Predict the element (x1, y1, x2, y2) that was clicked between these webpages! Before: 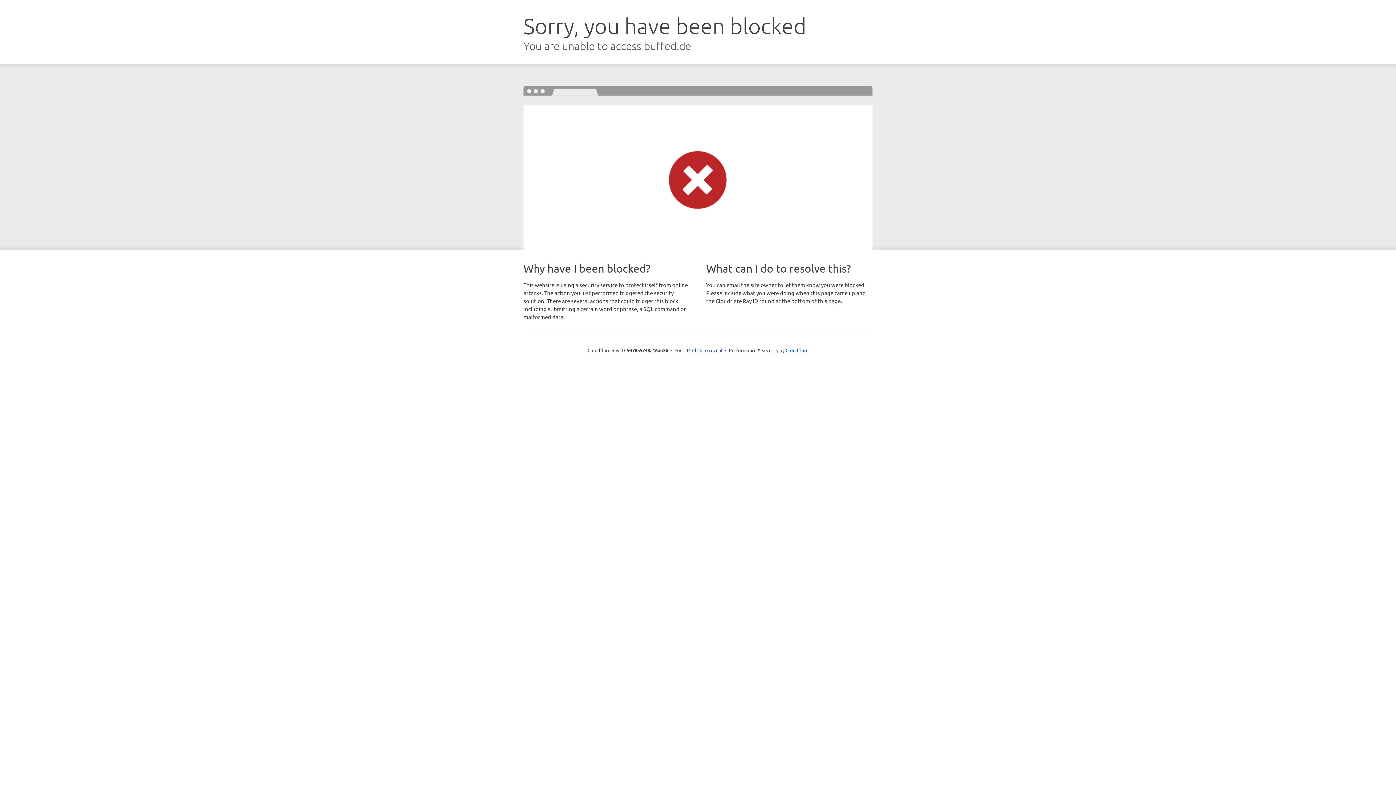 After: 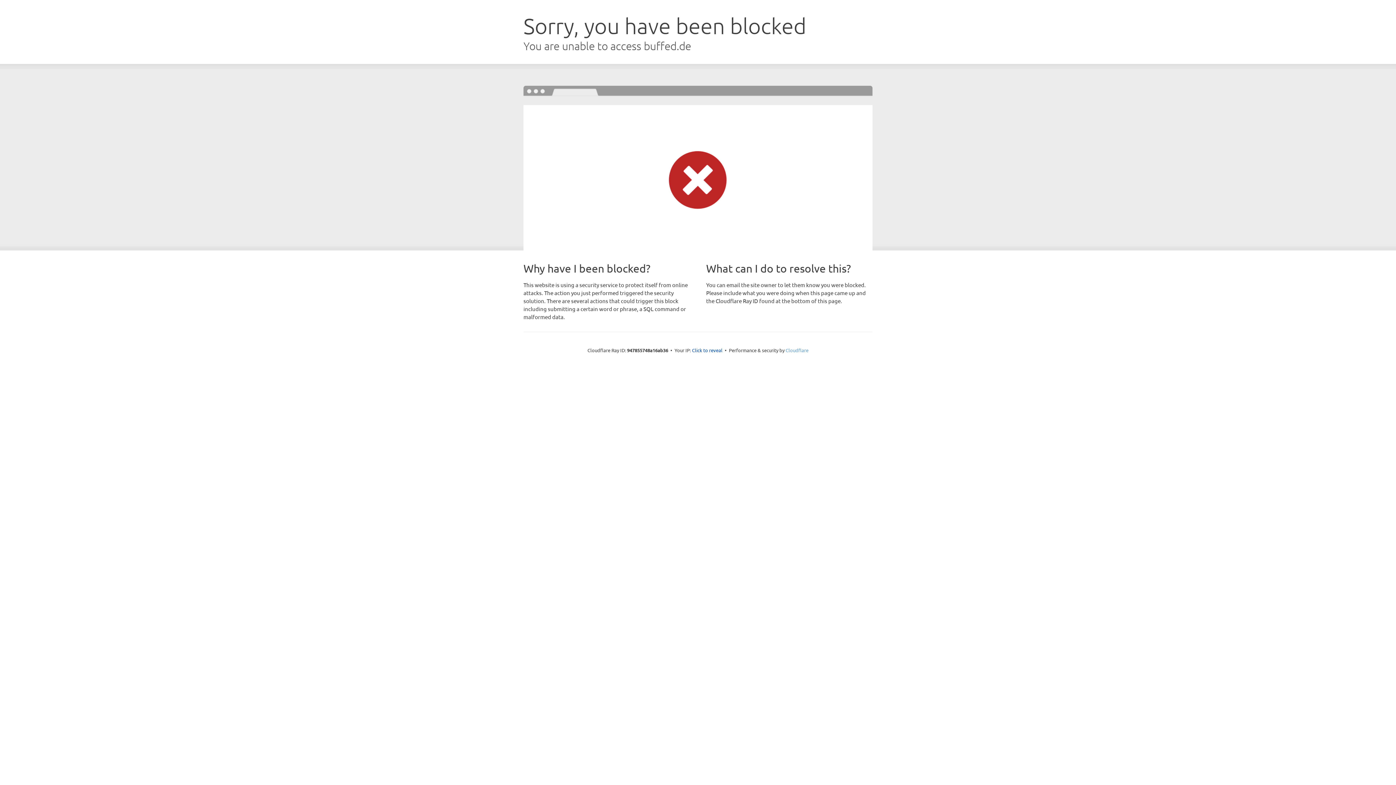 Action: label: Cloudflare bbox: (785, 347, 808, 353)